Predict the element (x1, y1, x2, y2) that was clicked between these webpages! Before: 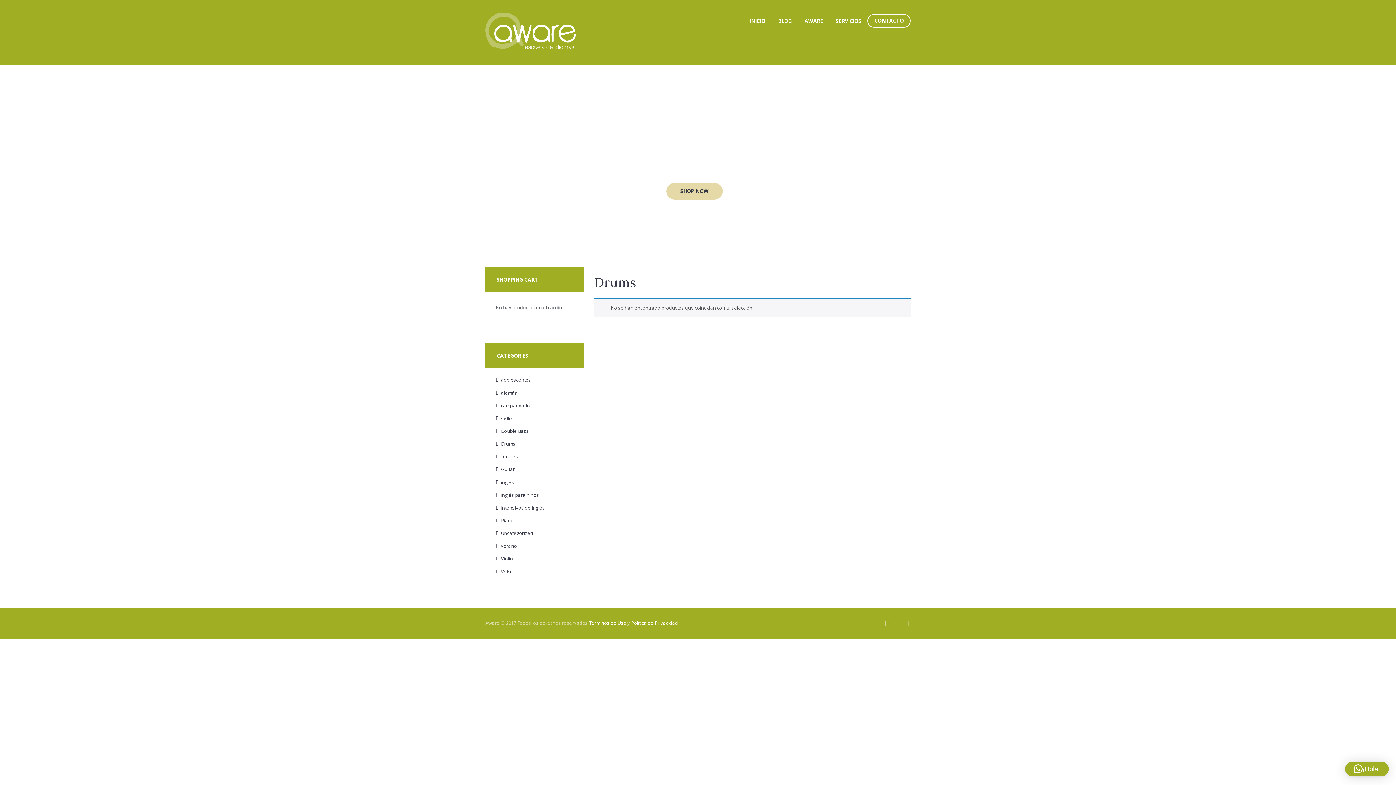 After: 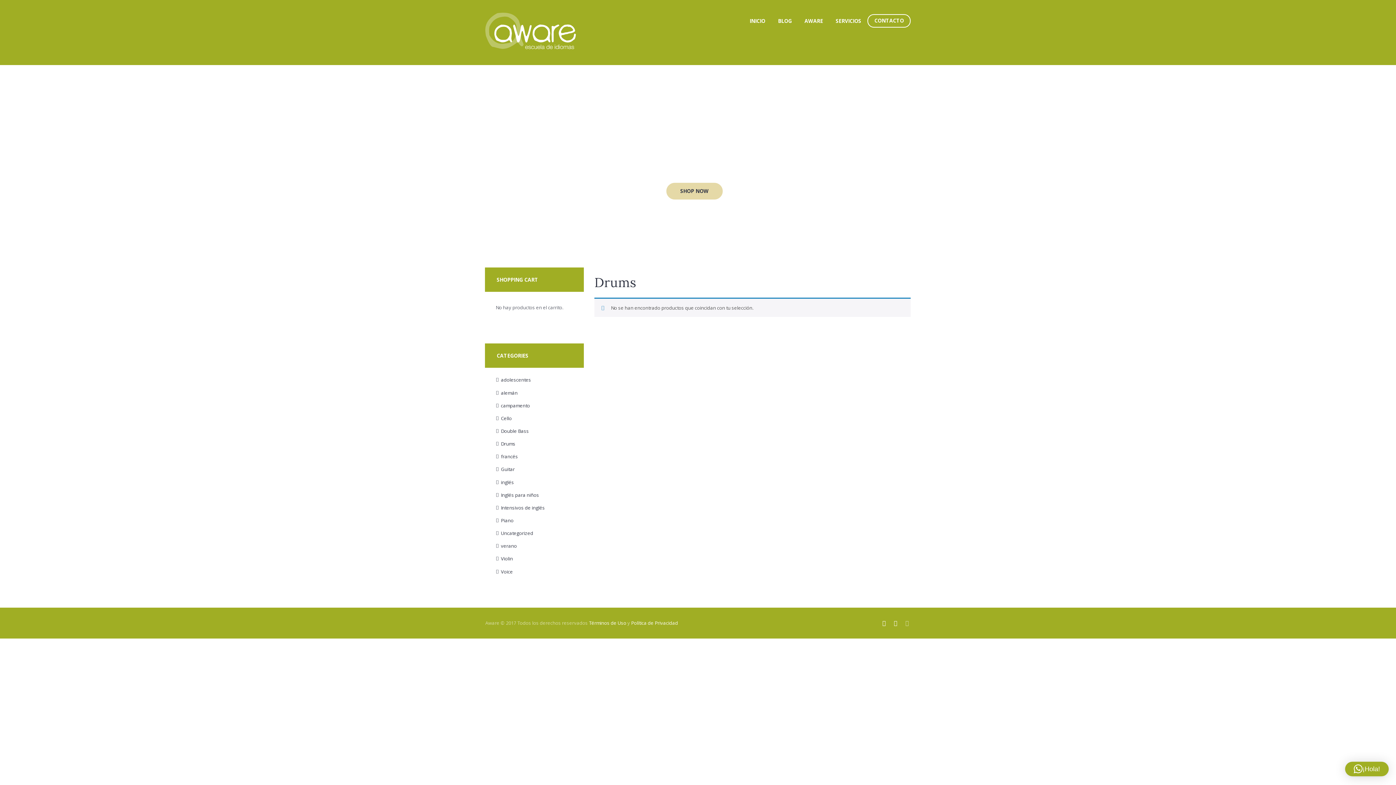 Action: bbox: (904, 619, 910, 626)